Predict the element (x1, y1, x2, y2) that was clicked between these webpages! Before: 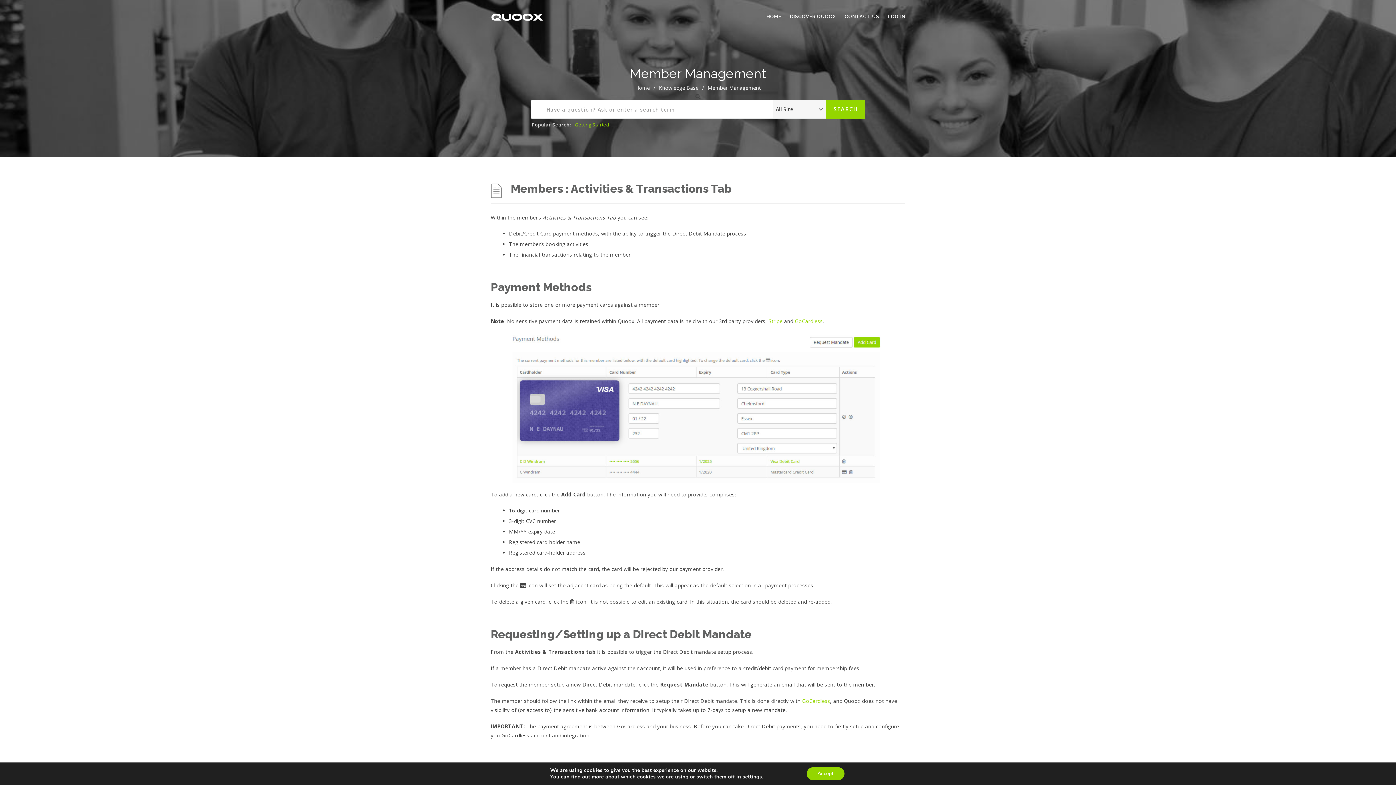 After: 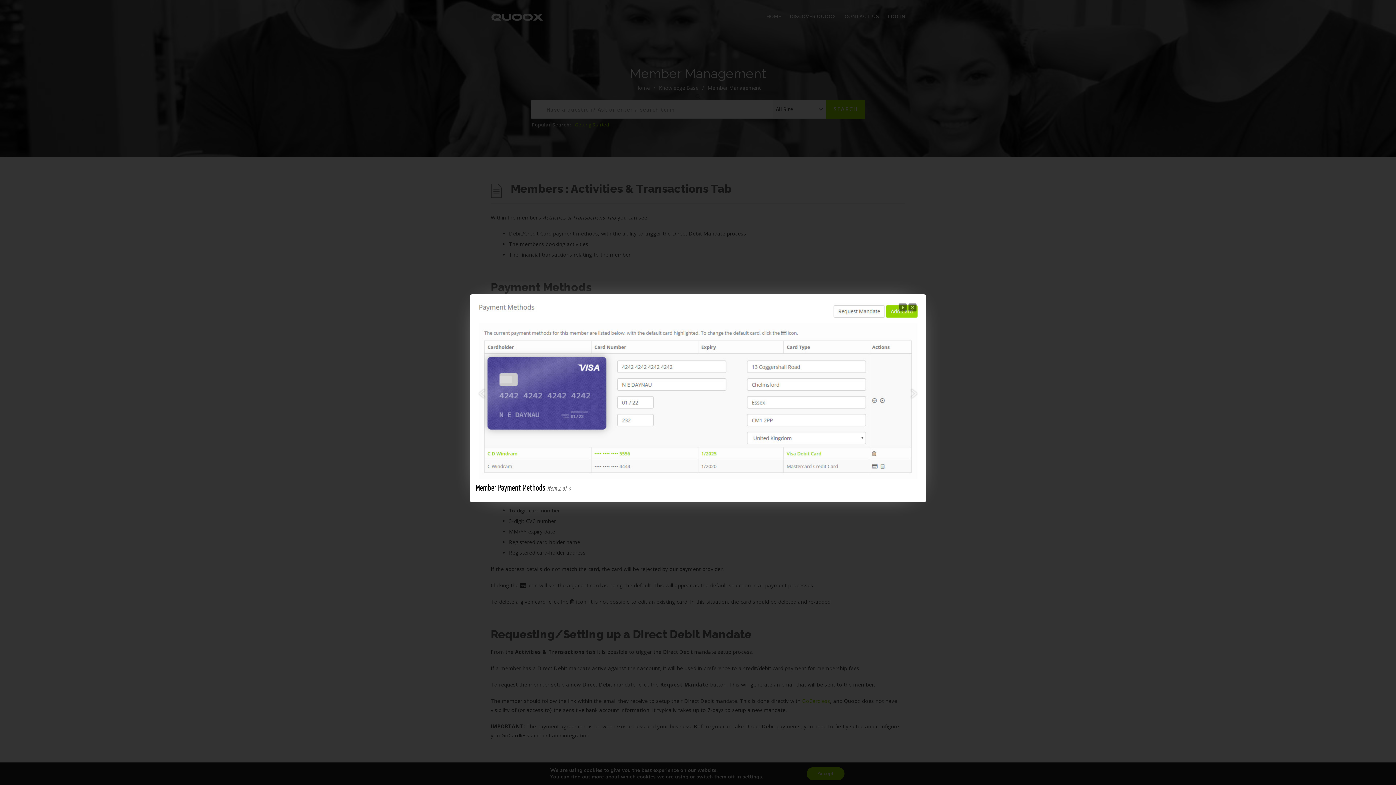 Action: bbox: (490, 333, 901, 483)